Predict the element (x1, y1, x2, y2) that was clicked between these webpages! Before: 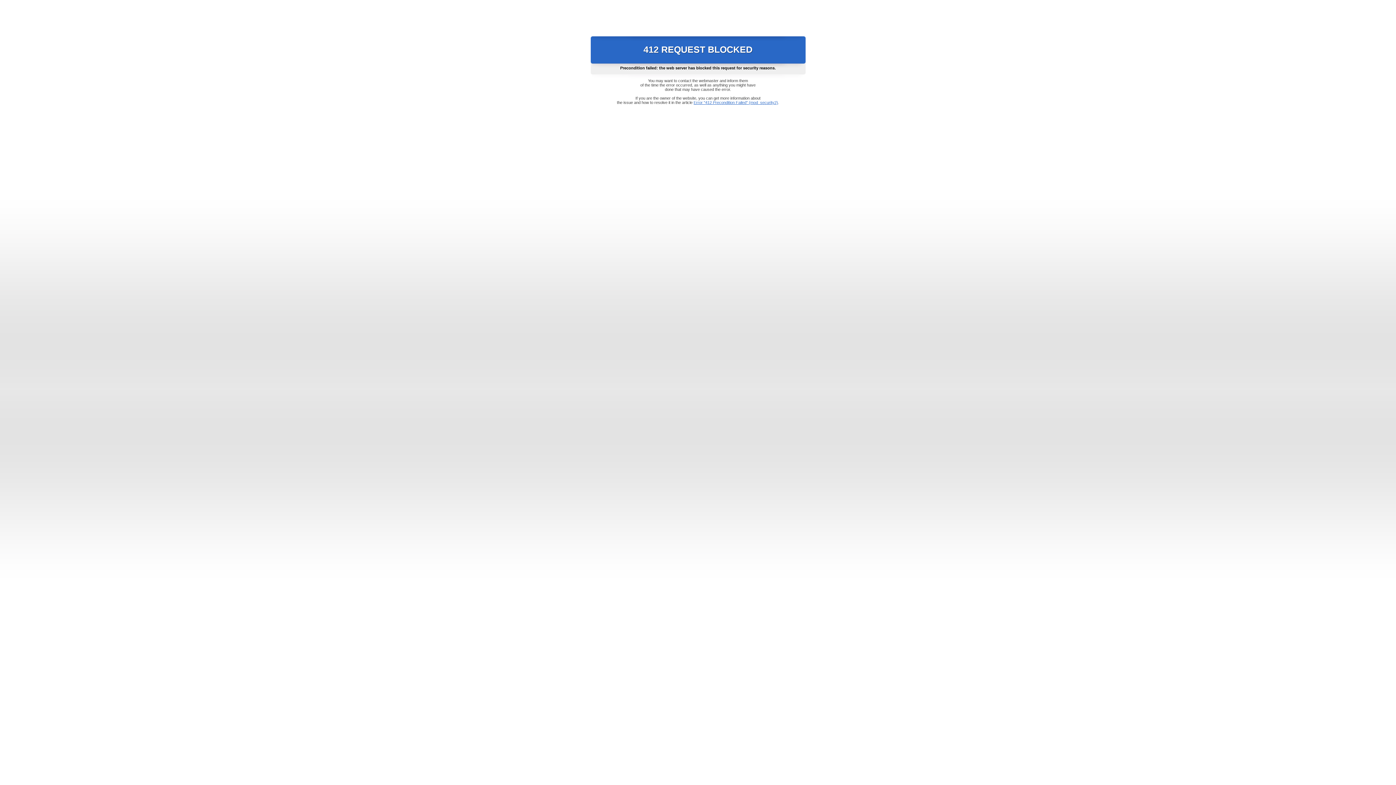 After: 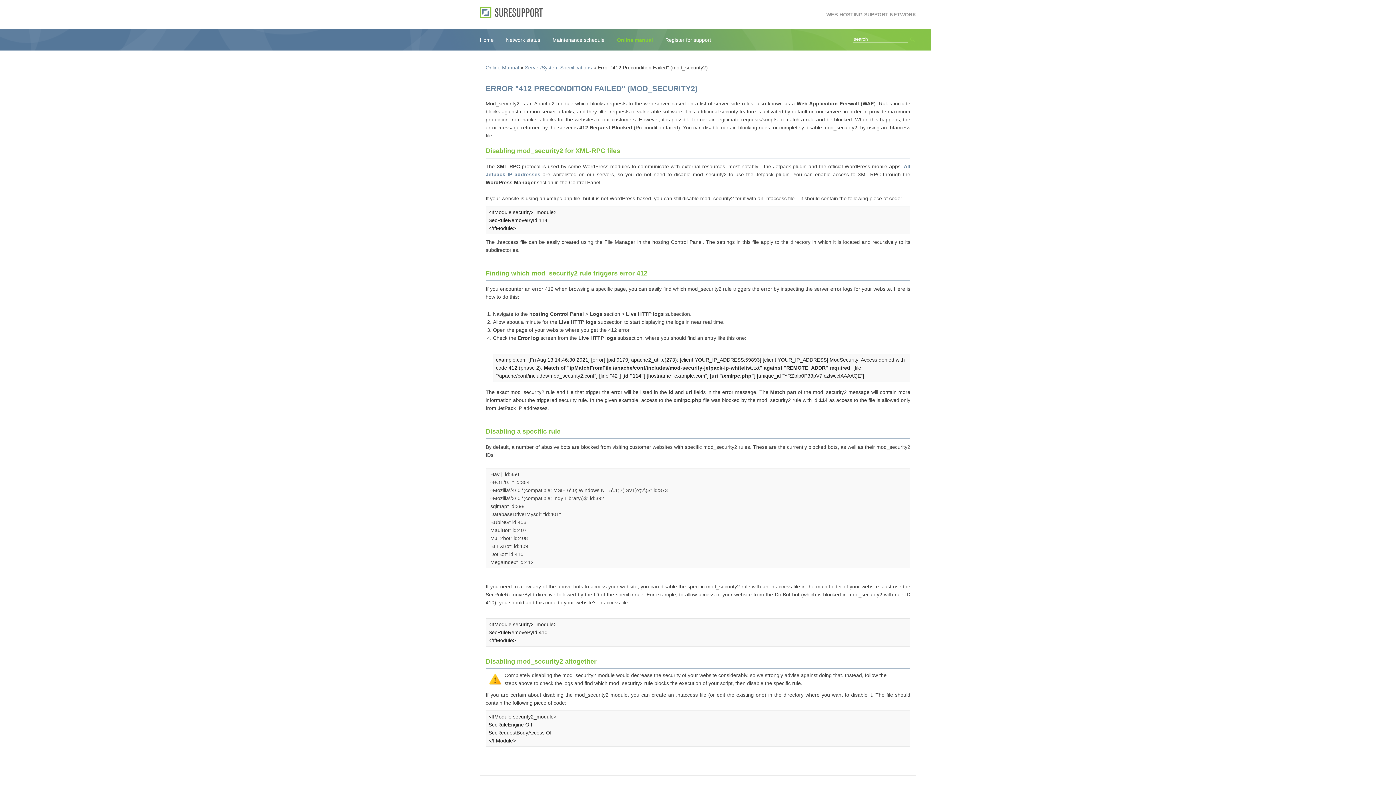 Action: bbox: (693, 100, 778, 104) label: Error "412 Precondition Failed" (mod_security2)